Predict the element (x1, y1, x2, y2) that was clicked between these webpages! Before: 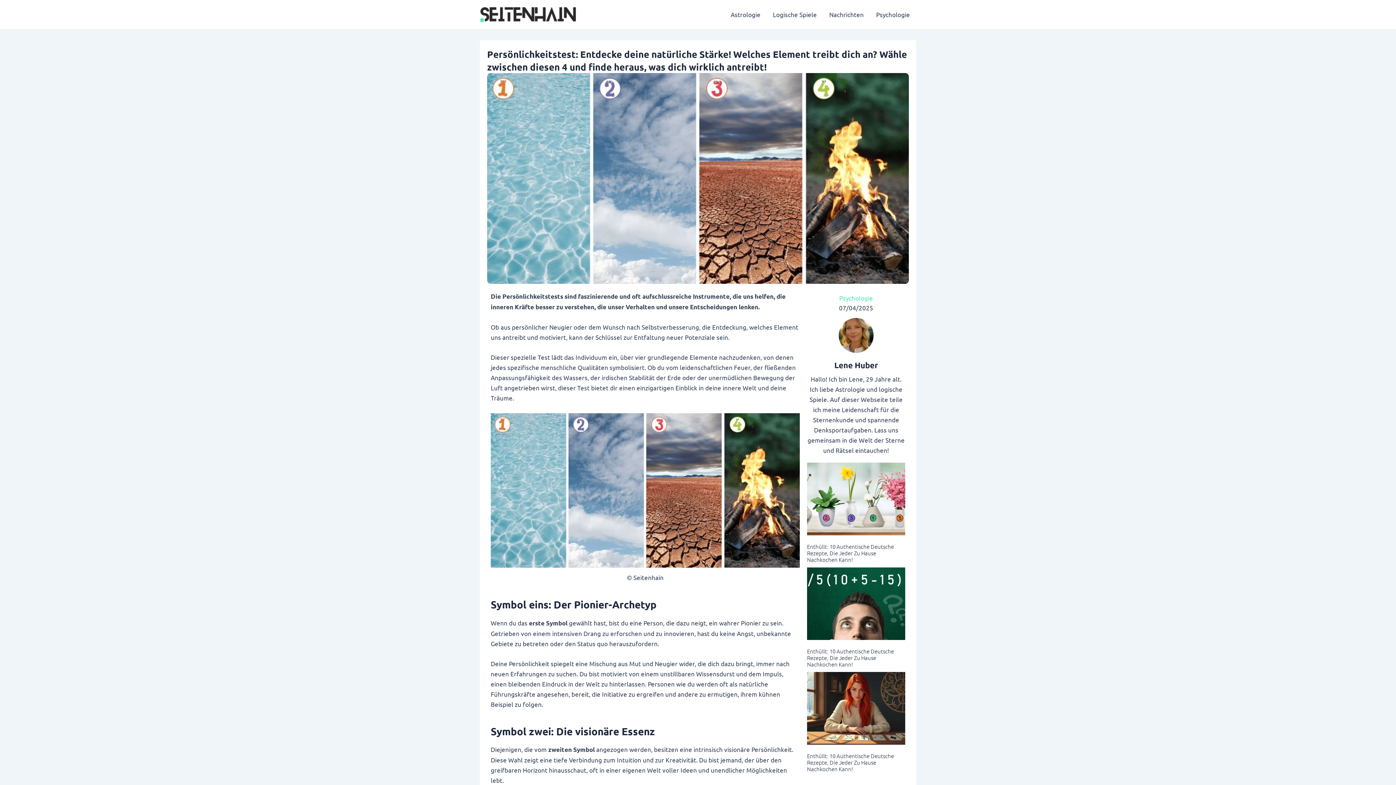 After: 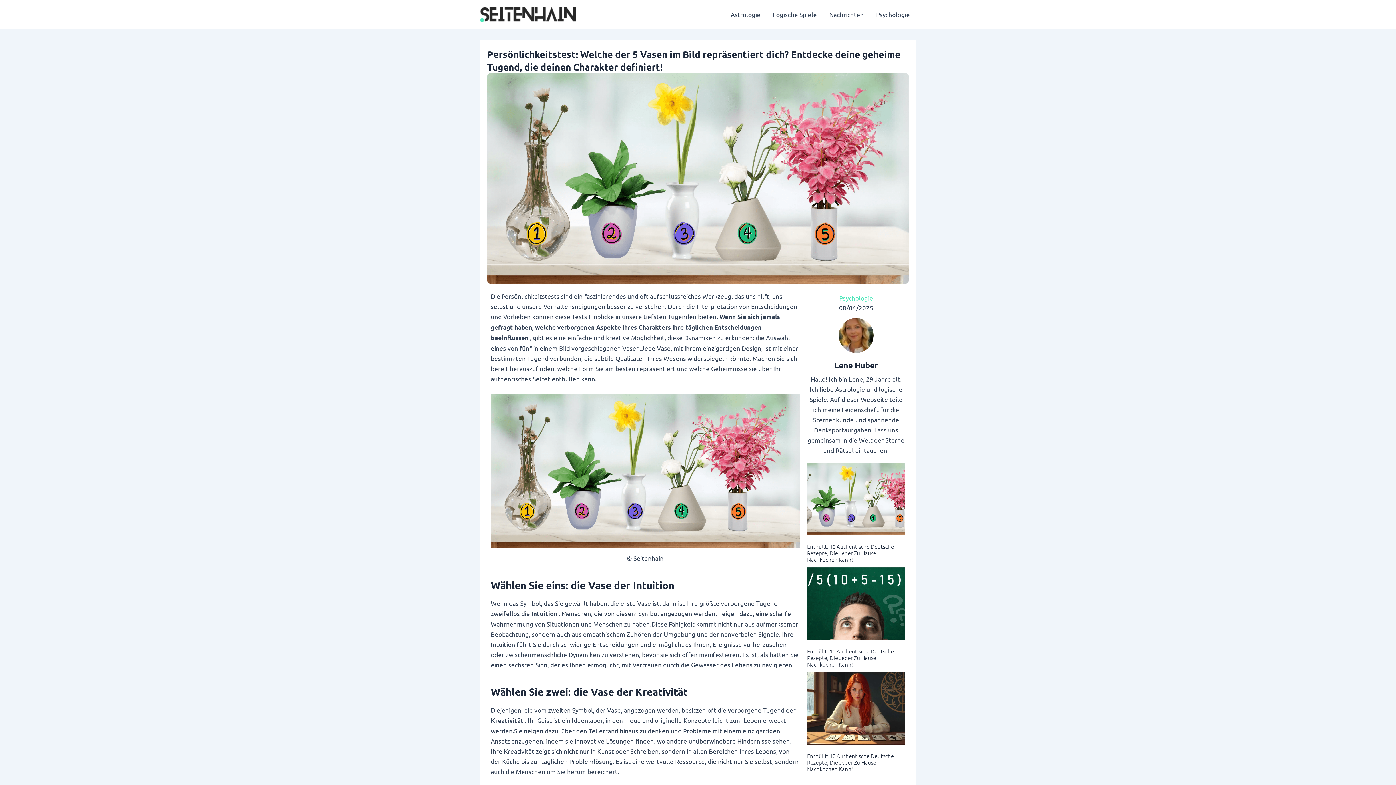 Action: bbox: (807, 462, 905, 535)